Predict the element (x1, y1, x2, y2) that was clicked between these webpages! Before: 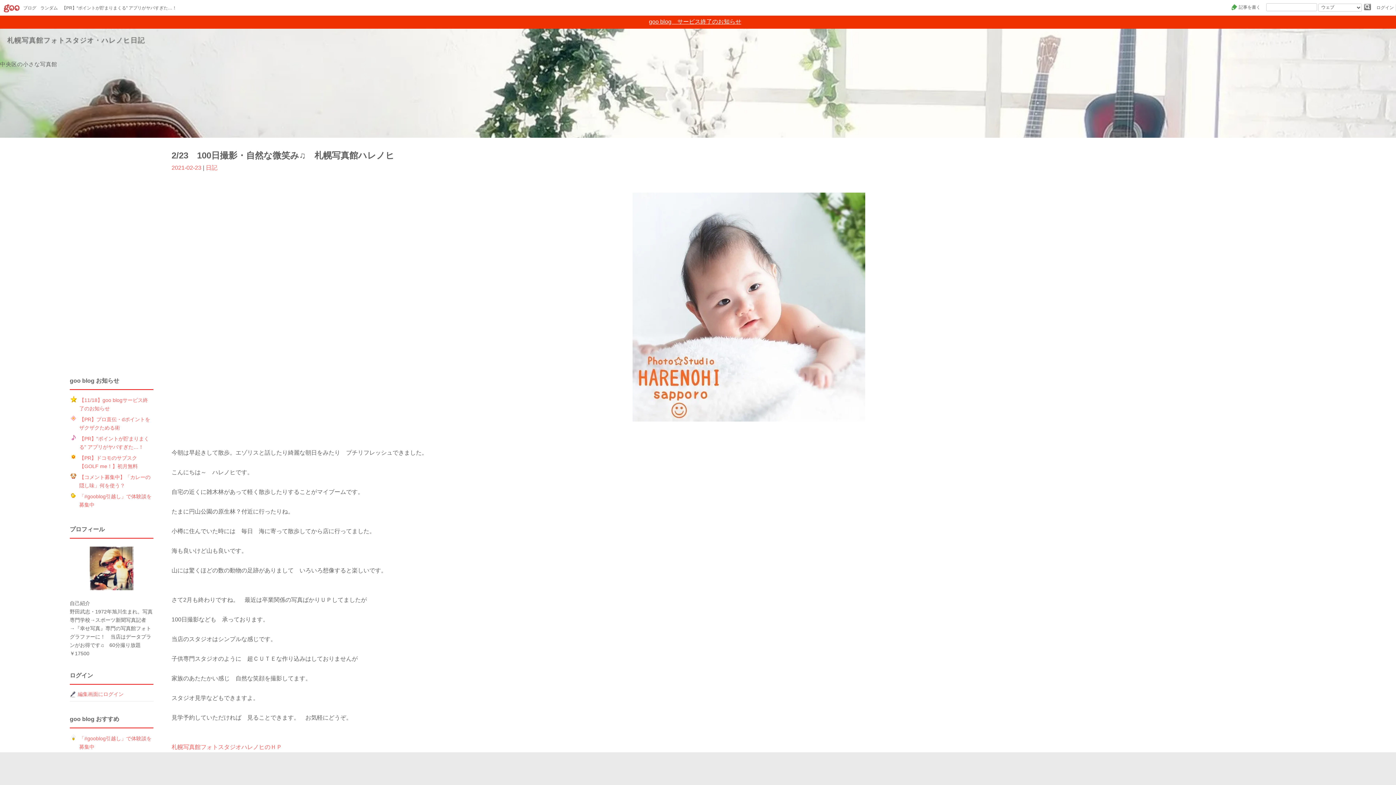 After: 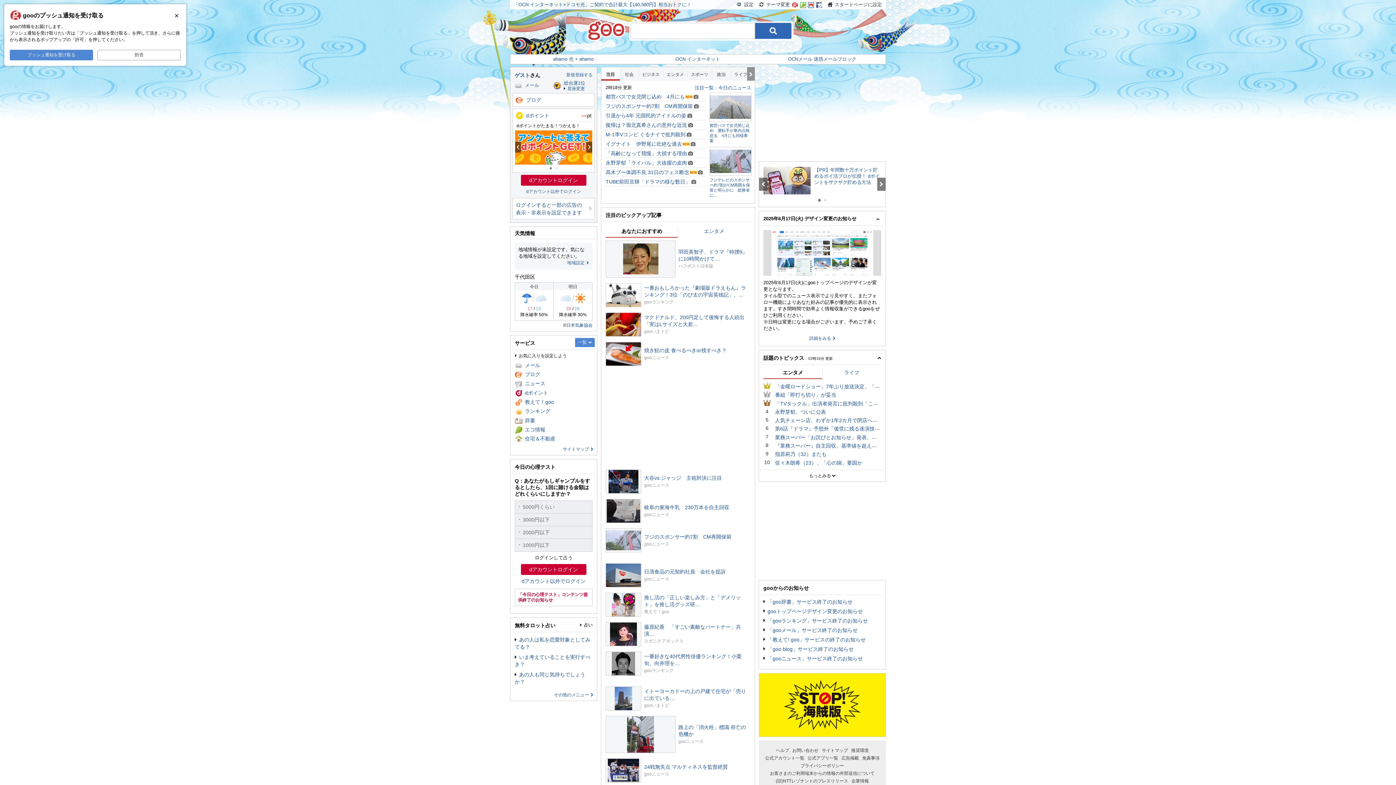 Action: bbox: (3, 4, 19, 12)